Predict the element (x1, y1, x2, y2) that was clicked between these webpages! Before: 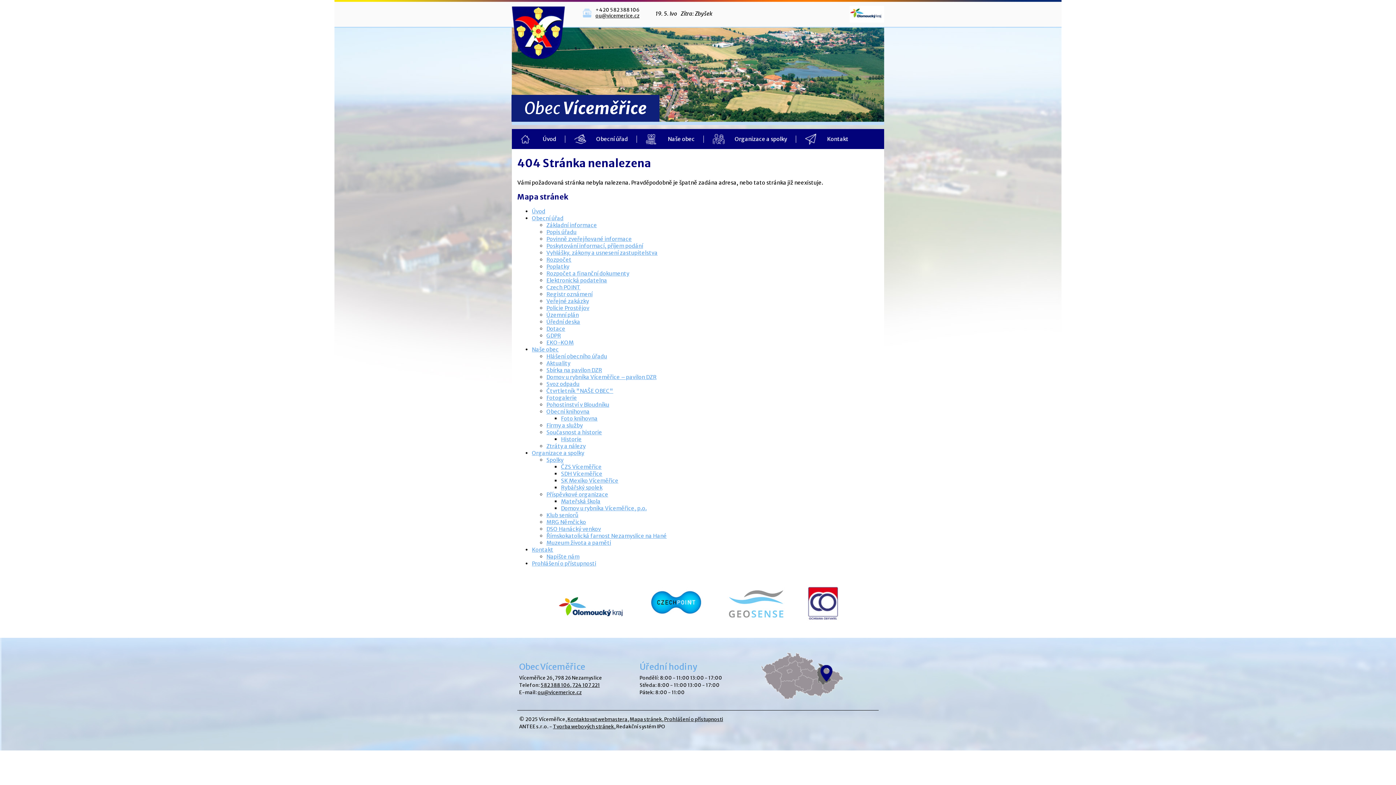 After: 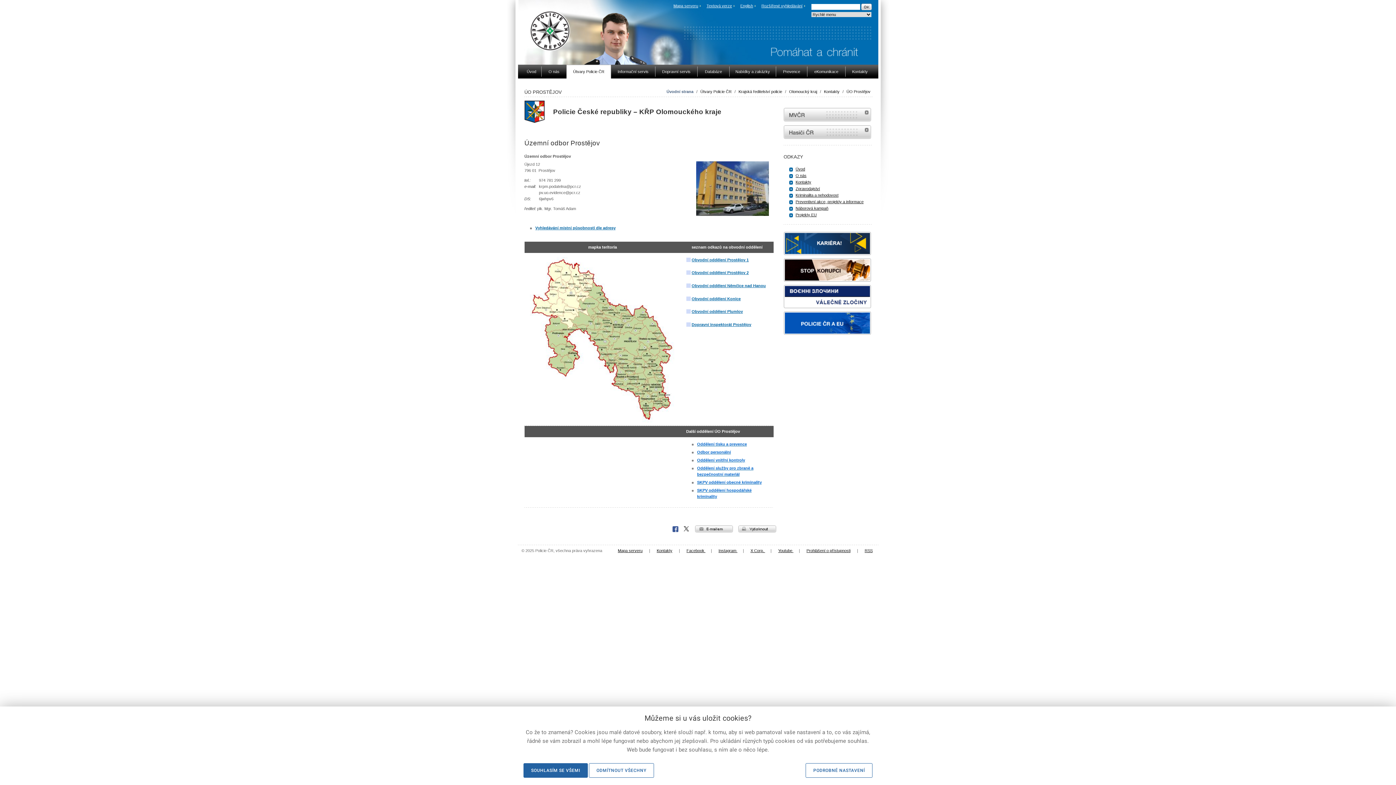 Action: bbox: (546, 304, 589, 311) label: Policie Prostějov